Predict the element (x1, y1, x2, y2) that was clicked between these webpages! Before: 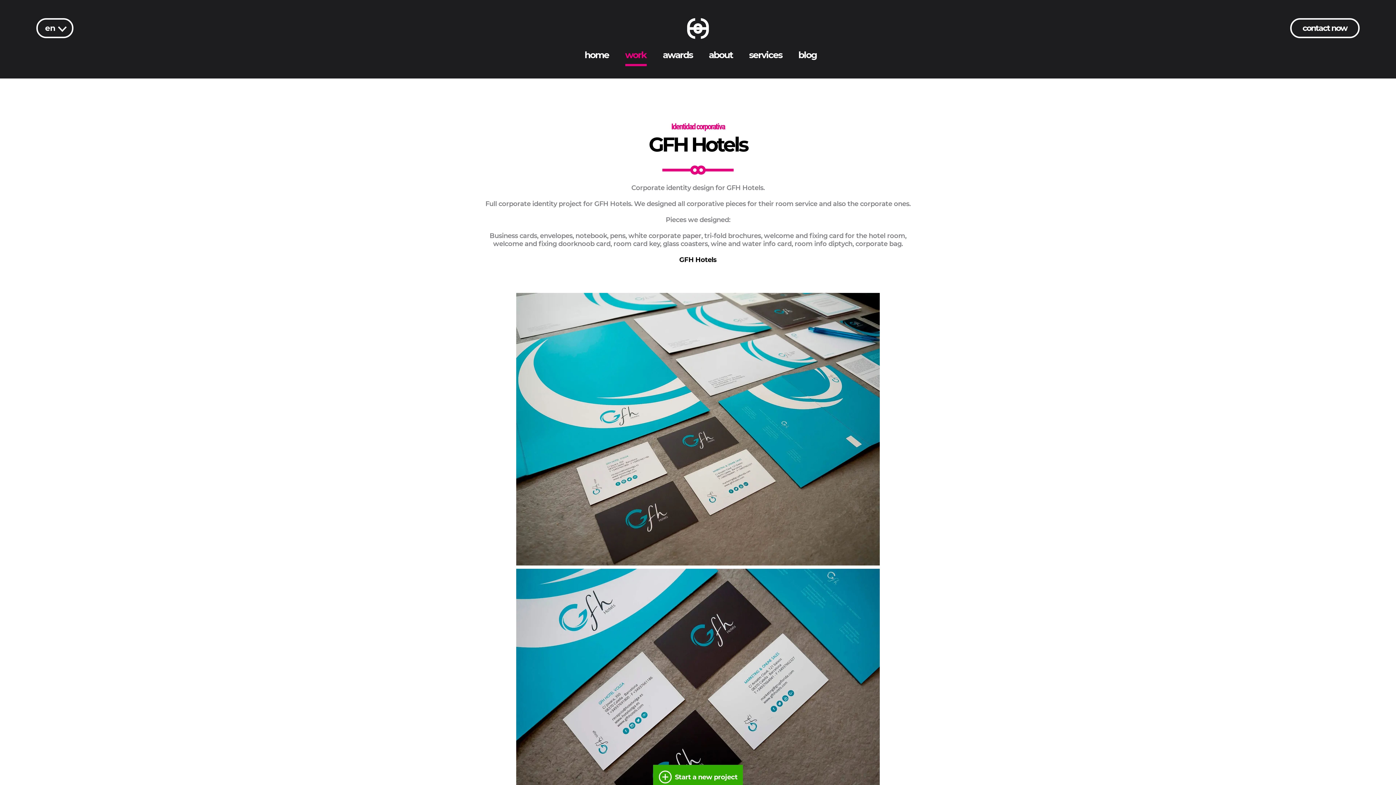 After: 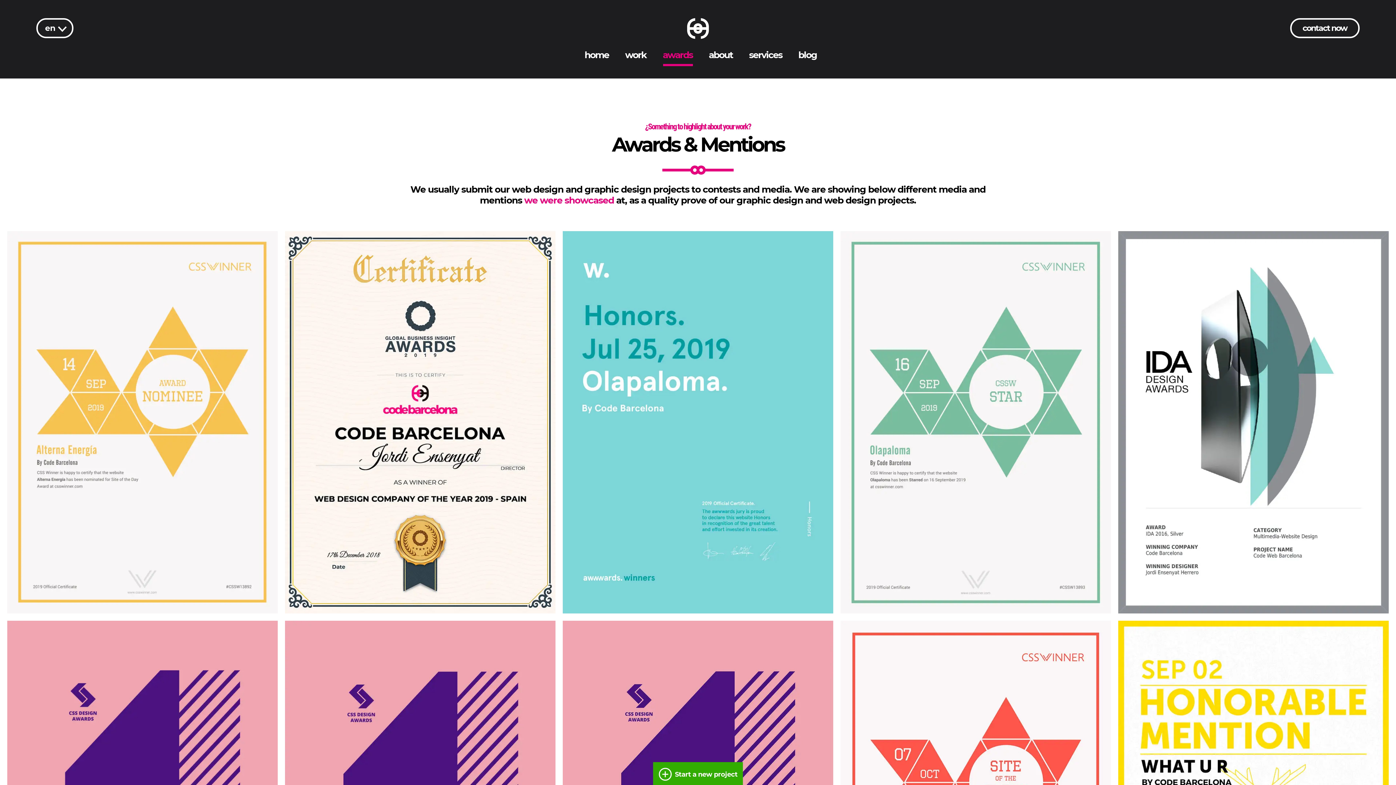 Action: label: awards bbox: (662, 49, 692, 60)